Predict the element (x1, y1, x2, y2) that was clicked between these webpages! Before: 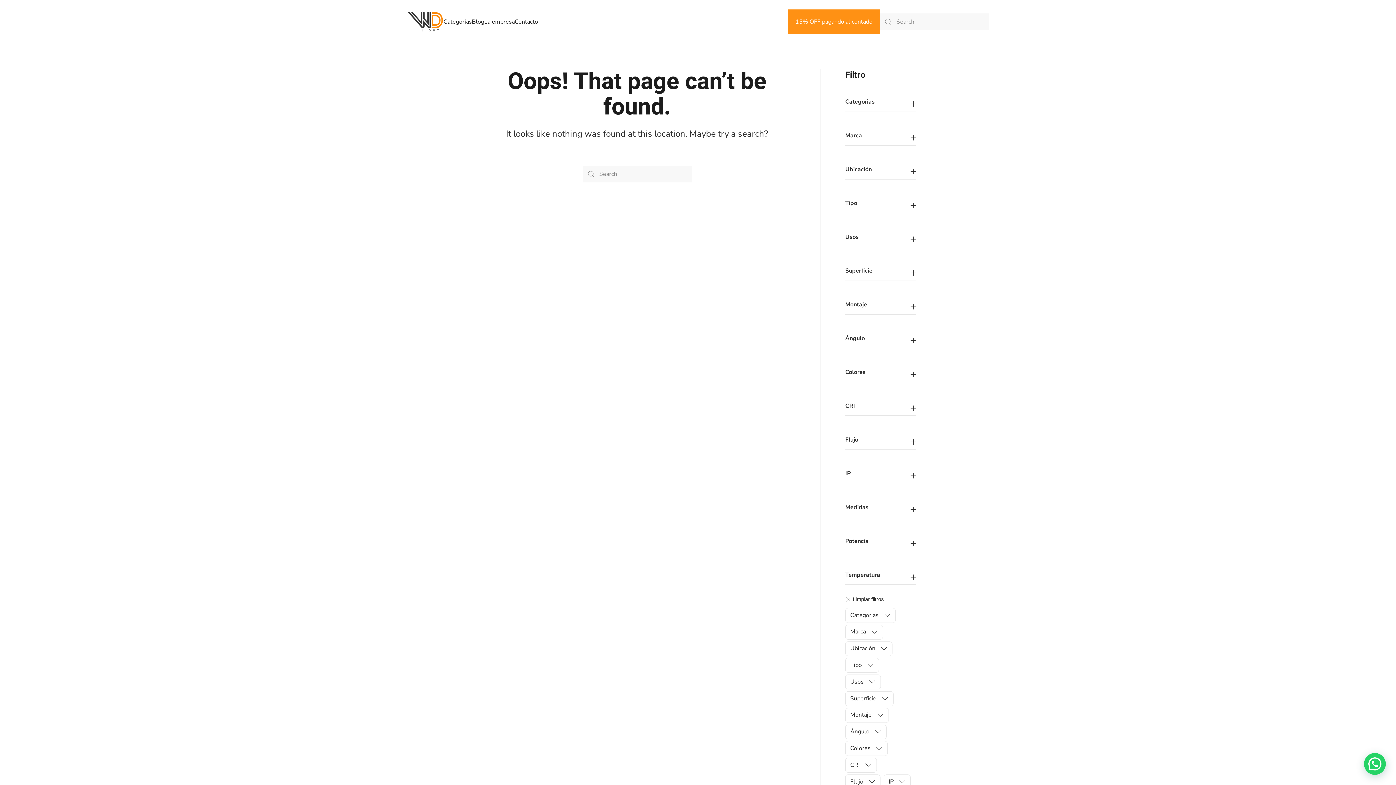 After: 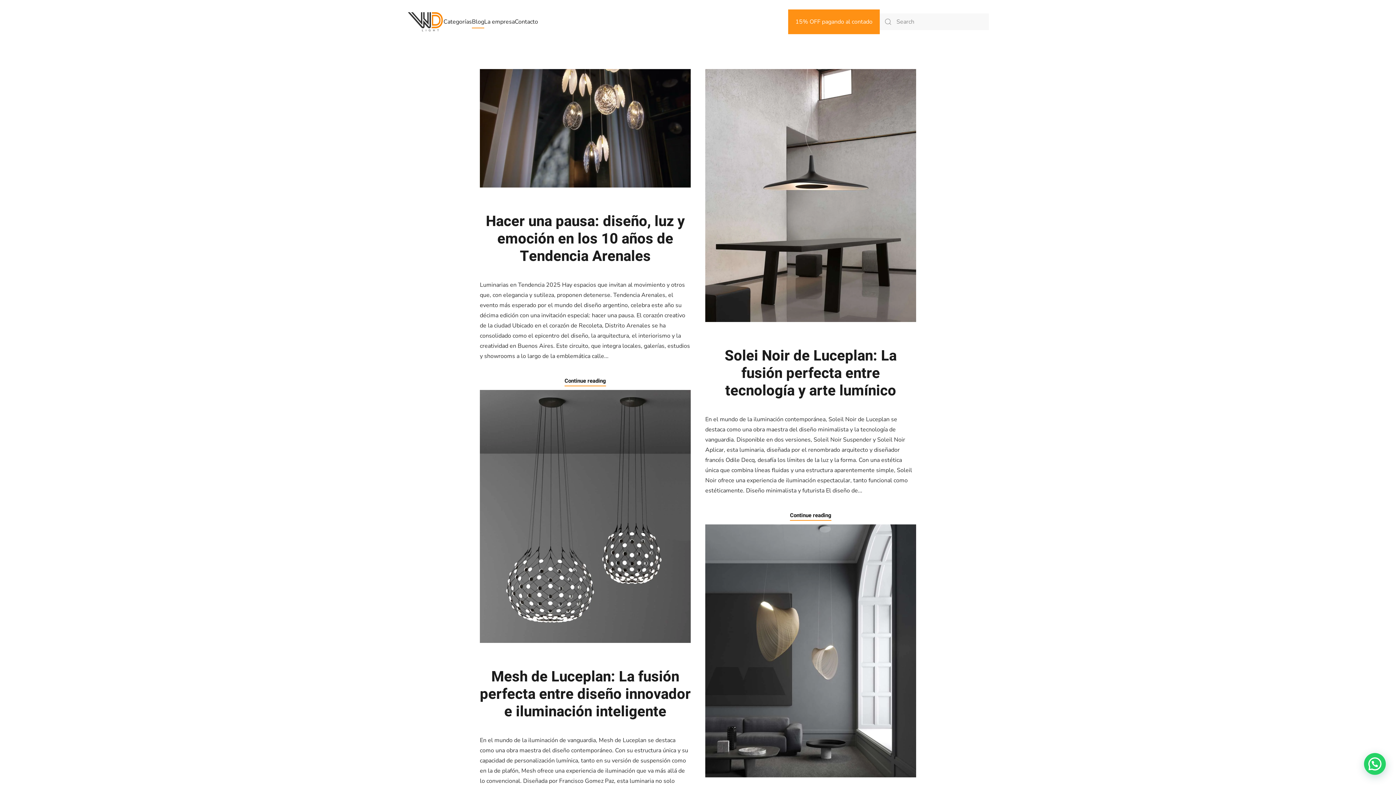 Action: label: Blog bbox: (472, 7, 484, 36)